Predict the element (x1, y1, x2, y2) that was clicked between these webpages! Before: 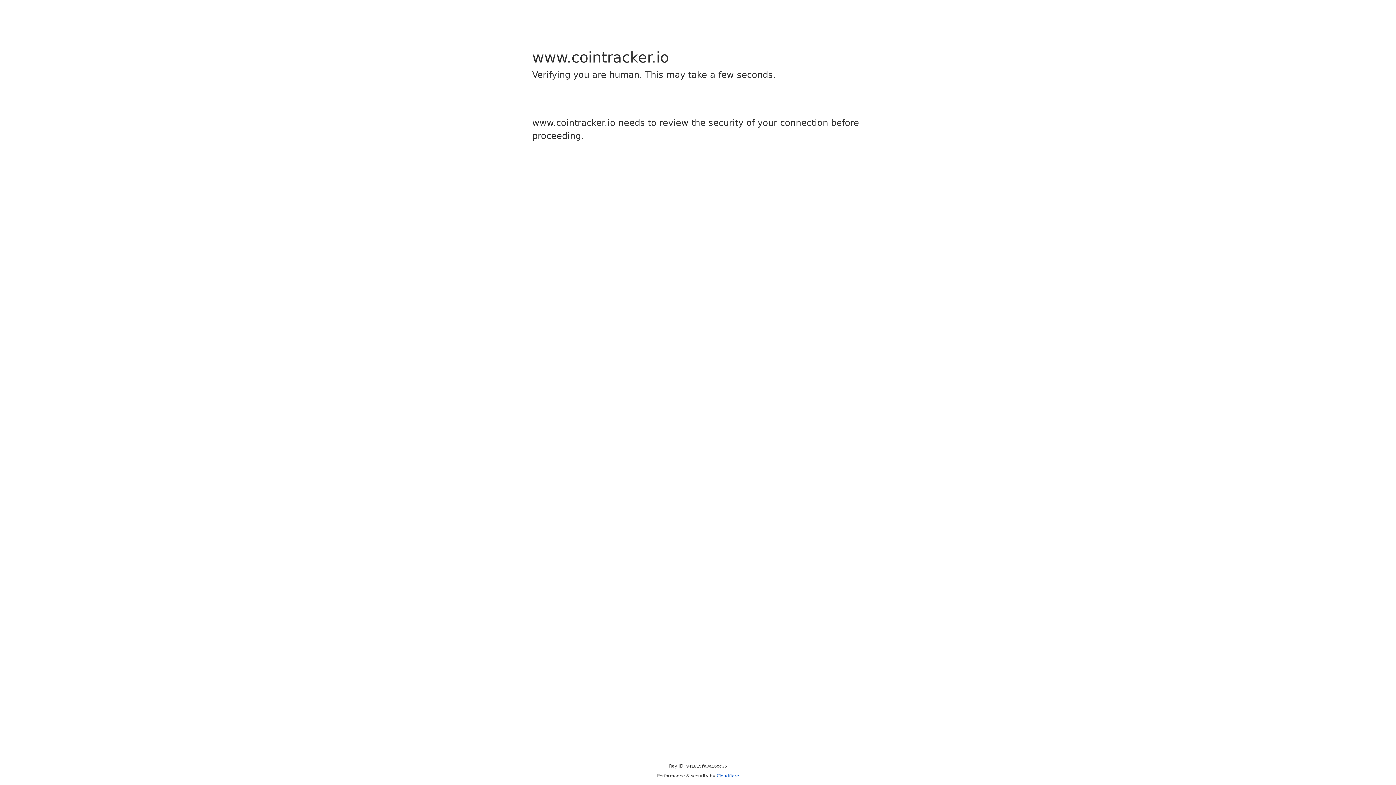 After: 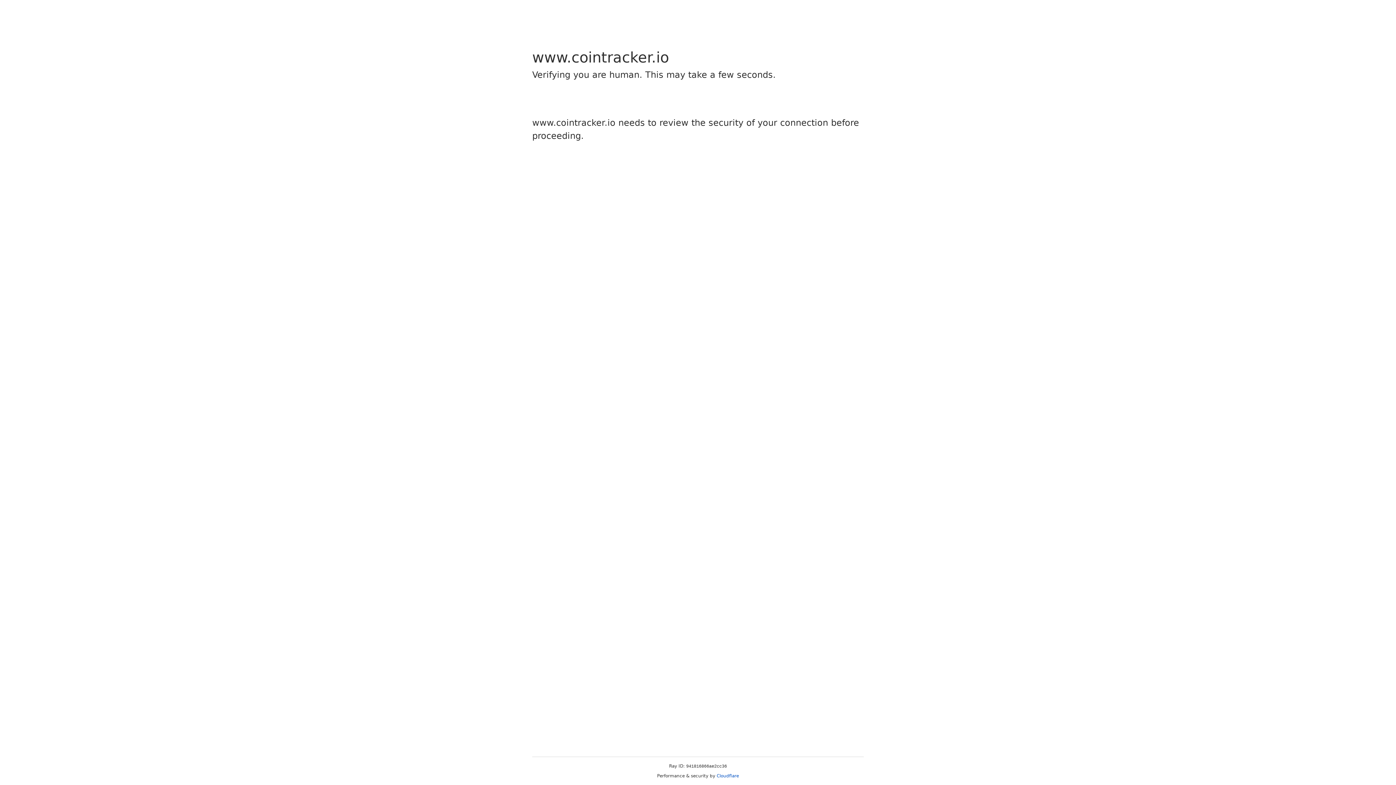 Action: label: Cloudflare bbox: (716, 773, 739, 778)